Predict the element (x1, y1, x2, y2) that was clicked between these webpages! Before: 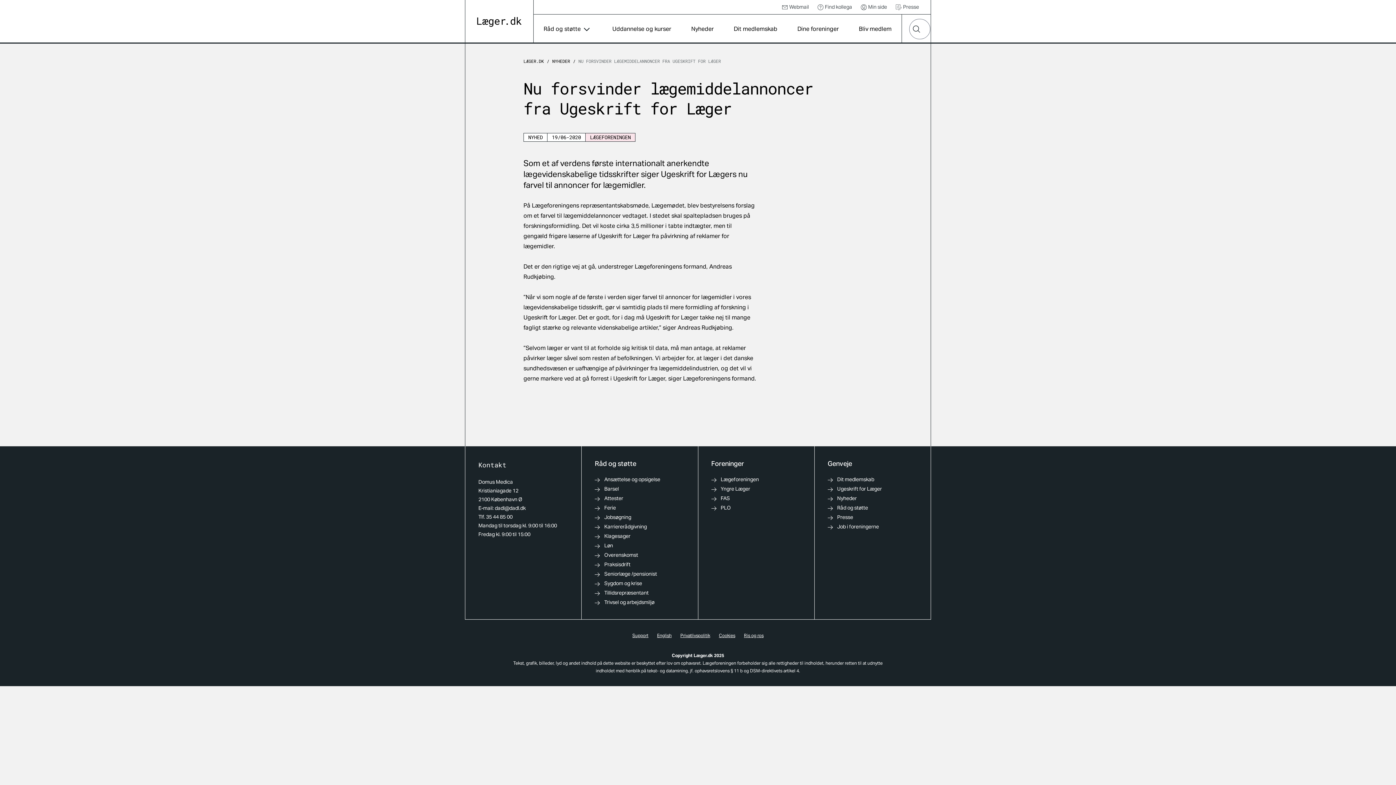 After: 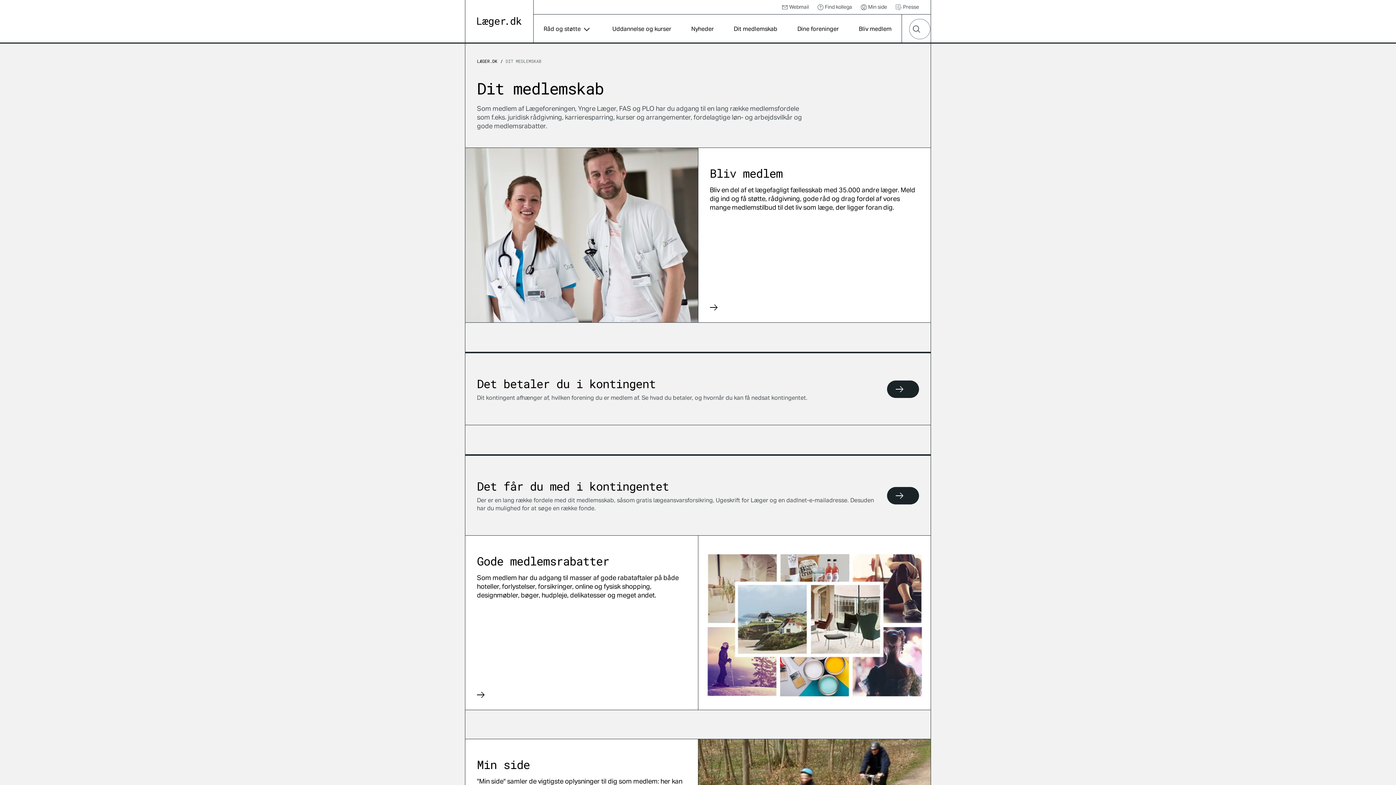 Action: bbox: (734, 14, 777, 43) label: Dit medlemskab